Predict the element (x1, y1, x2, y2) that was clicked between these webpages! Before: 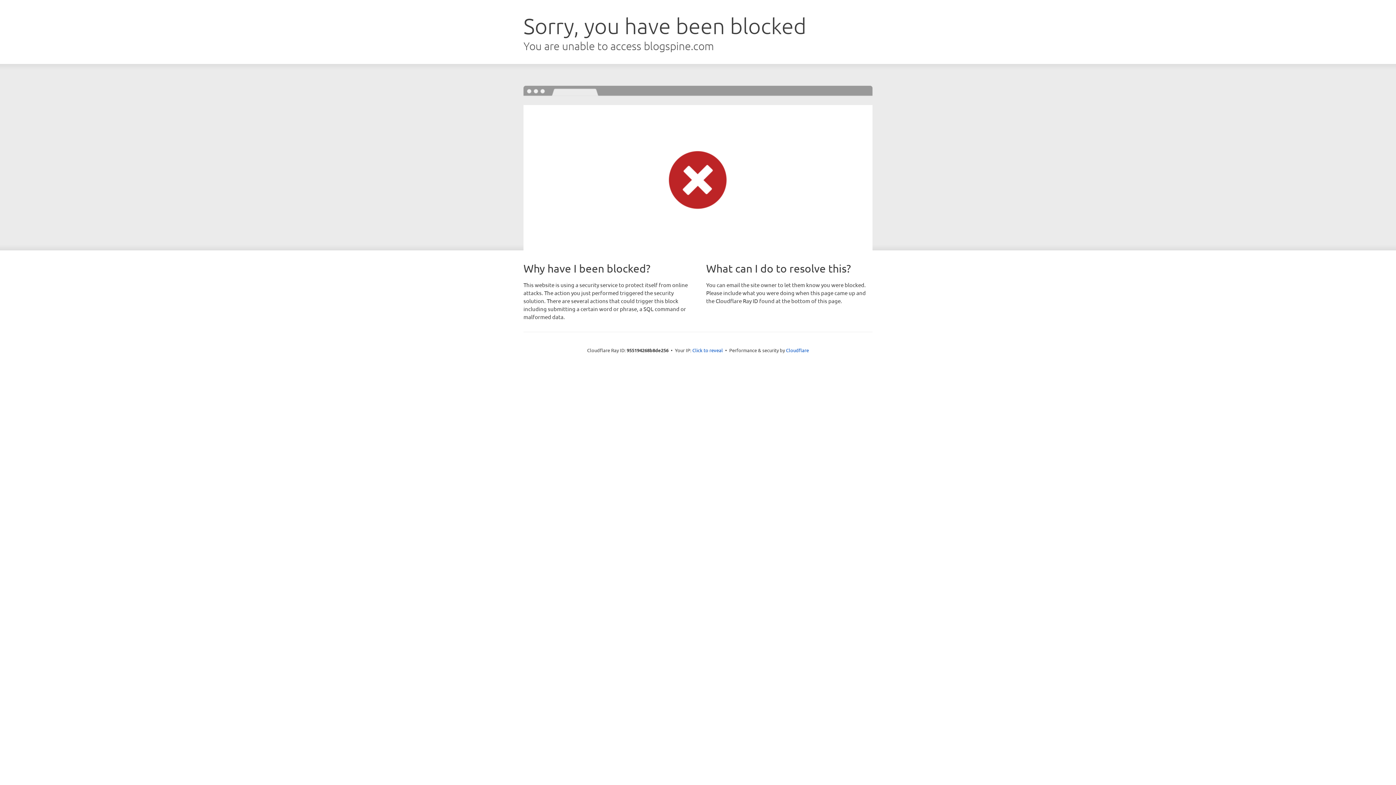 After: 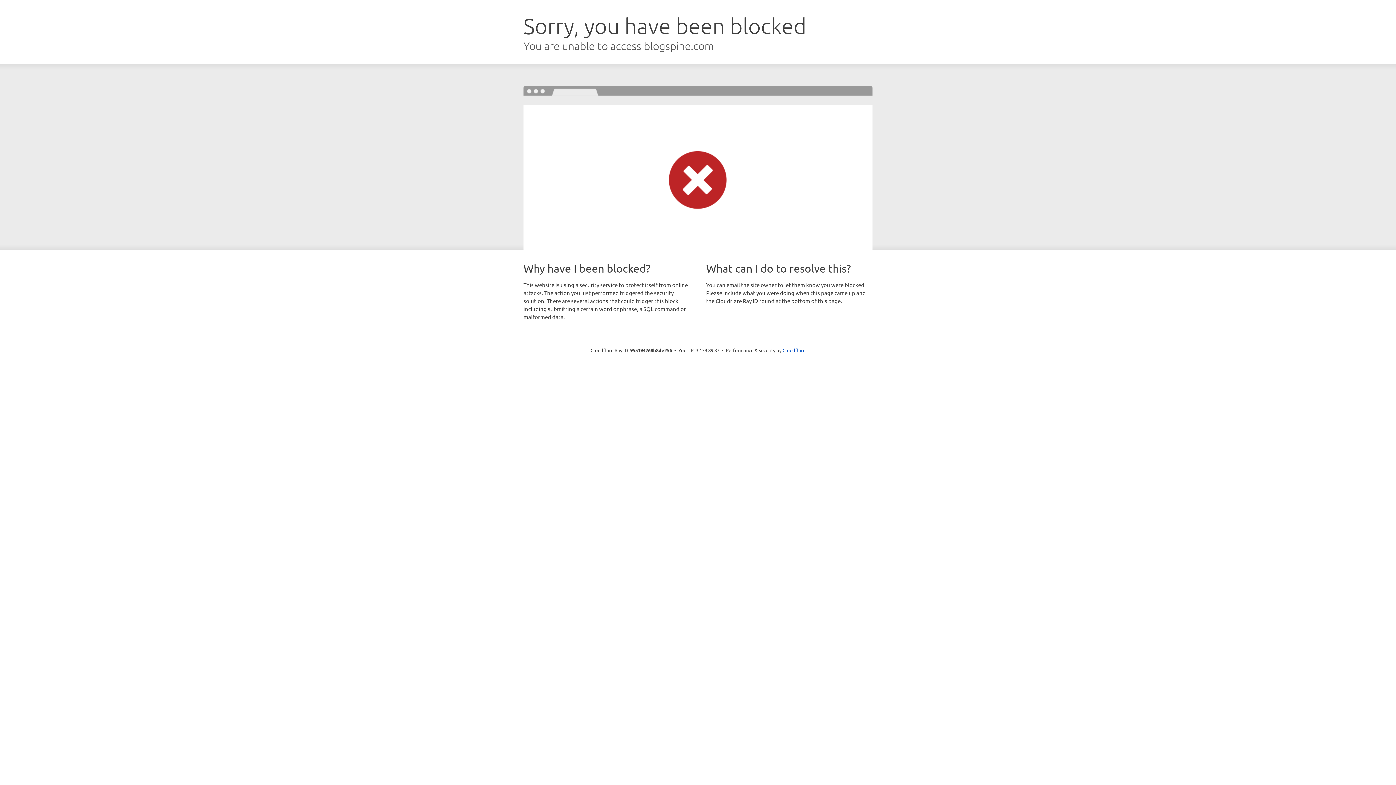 Action: label: Click to reveal bbox: (692, 346, 723, 353)